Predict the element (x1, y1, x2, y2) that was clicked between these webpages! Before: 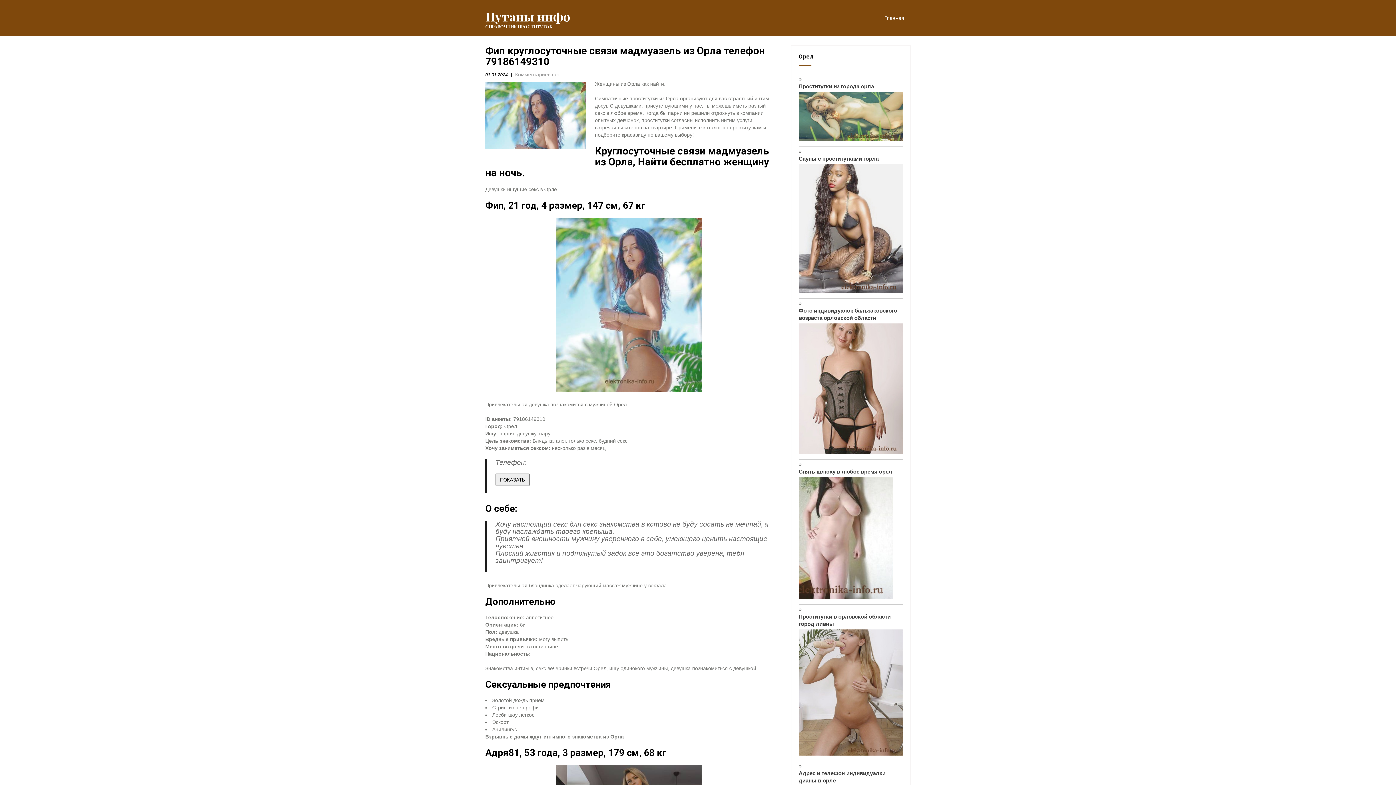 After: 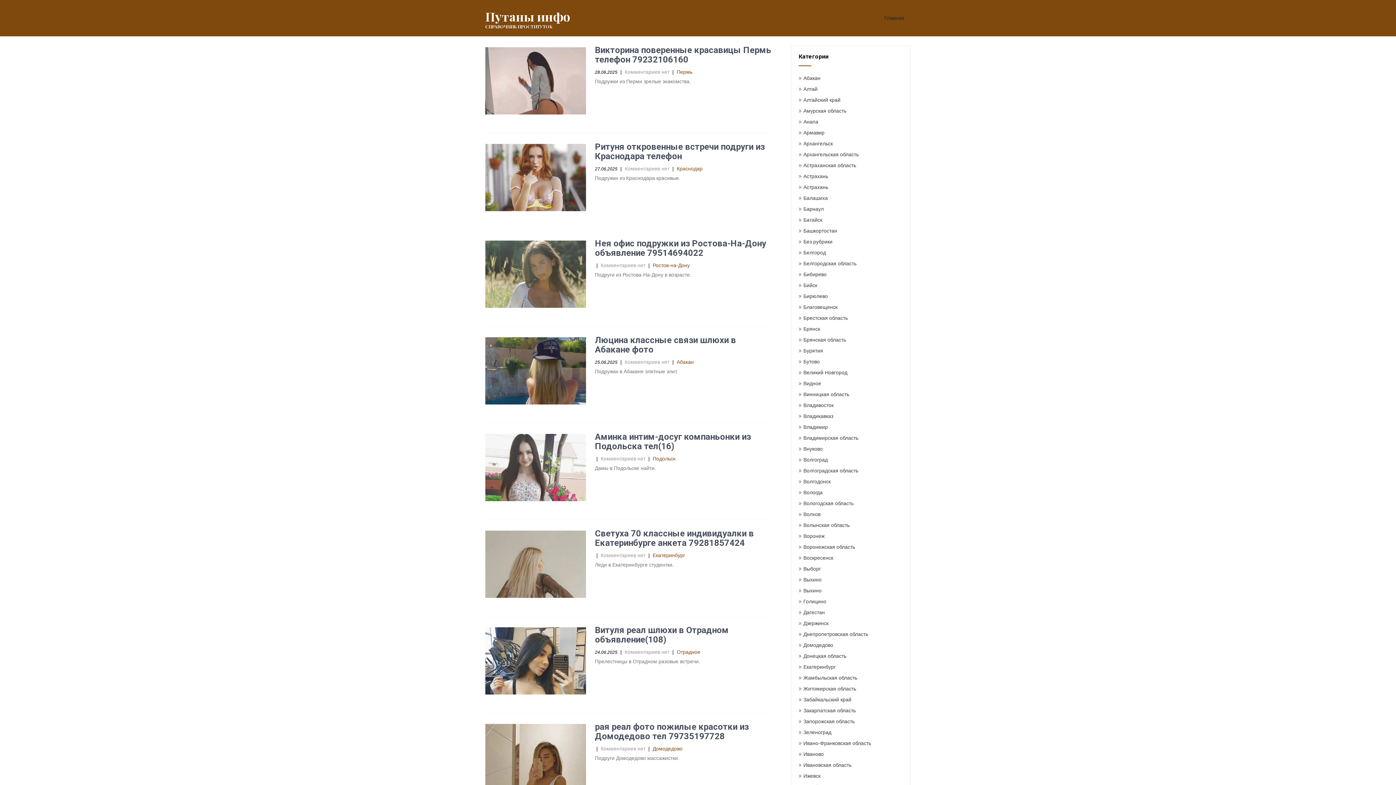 Action: label: Путаны инфо

СПРАВОЧНИК ПРОСТИТУТОК bbox: (485, 10, 570, 30)